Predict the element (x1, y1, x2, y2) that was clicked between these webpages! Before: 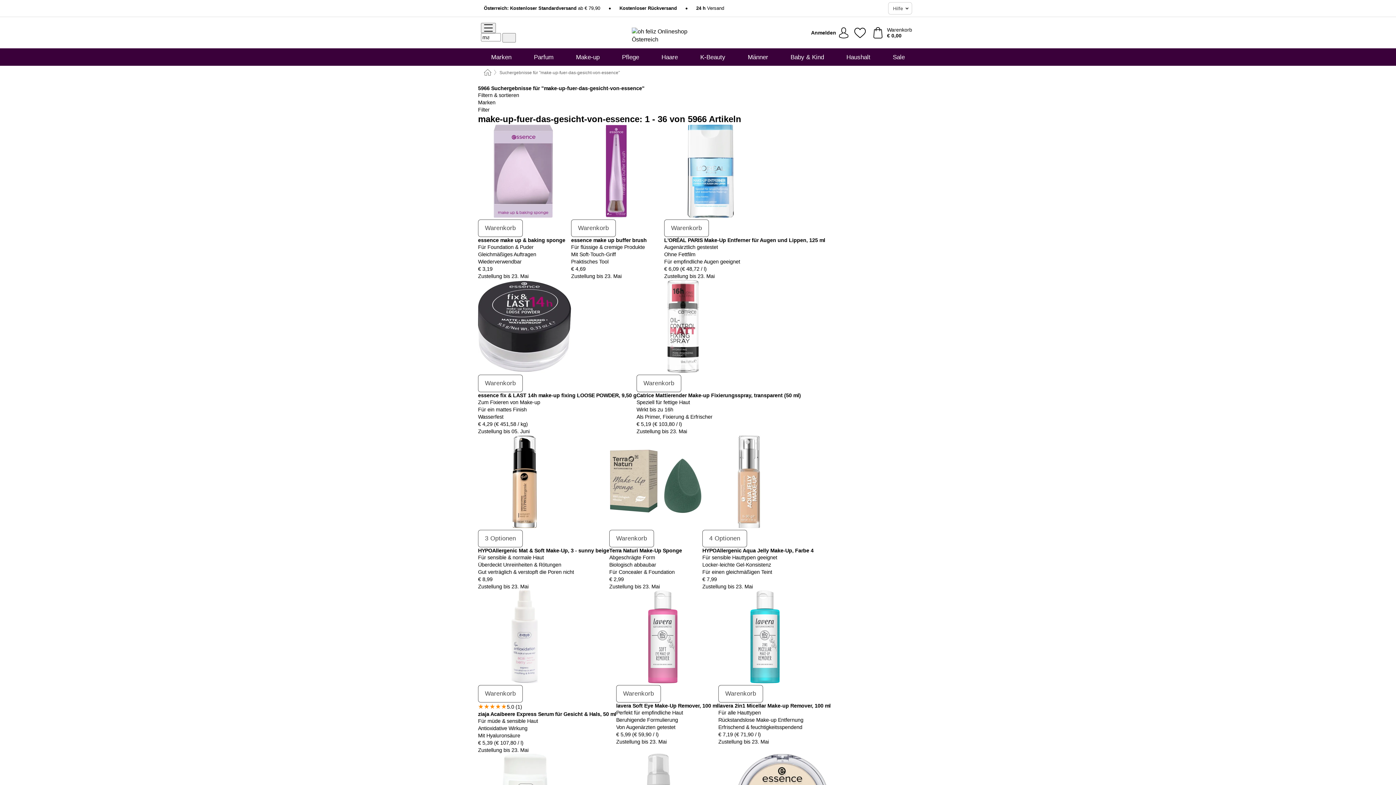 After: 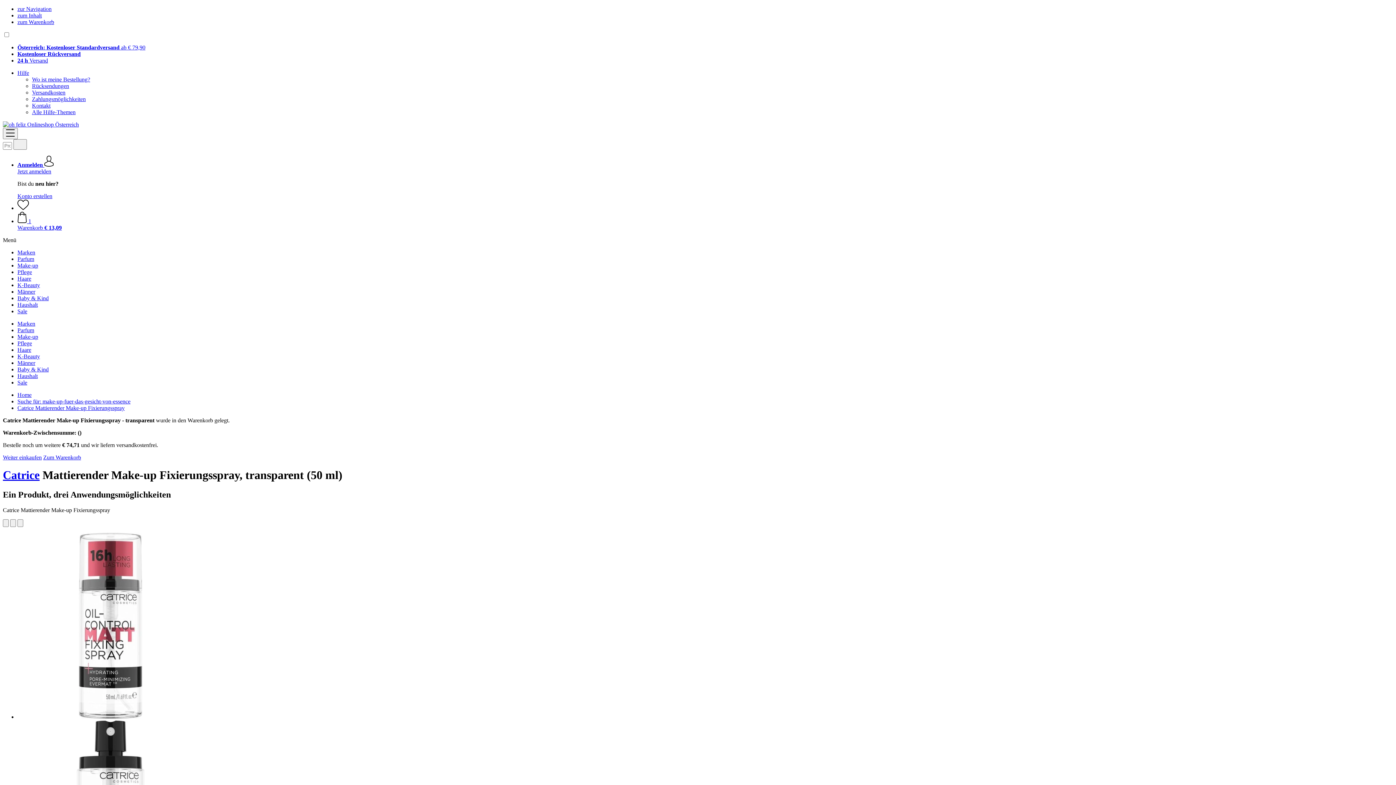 Action: label: Warenkorb bbox: (636, 375, 681, 392)